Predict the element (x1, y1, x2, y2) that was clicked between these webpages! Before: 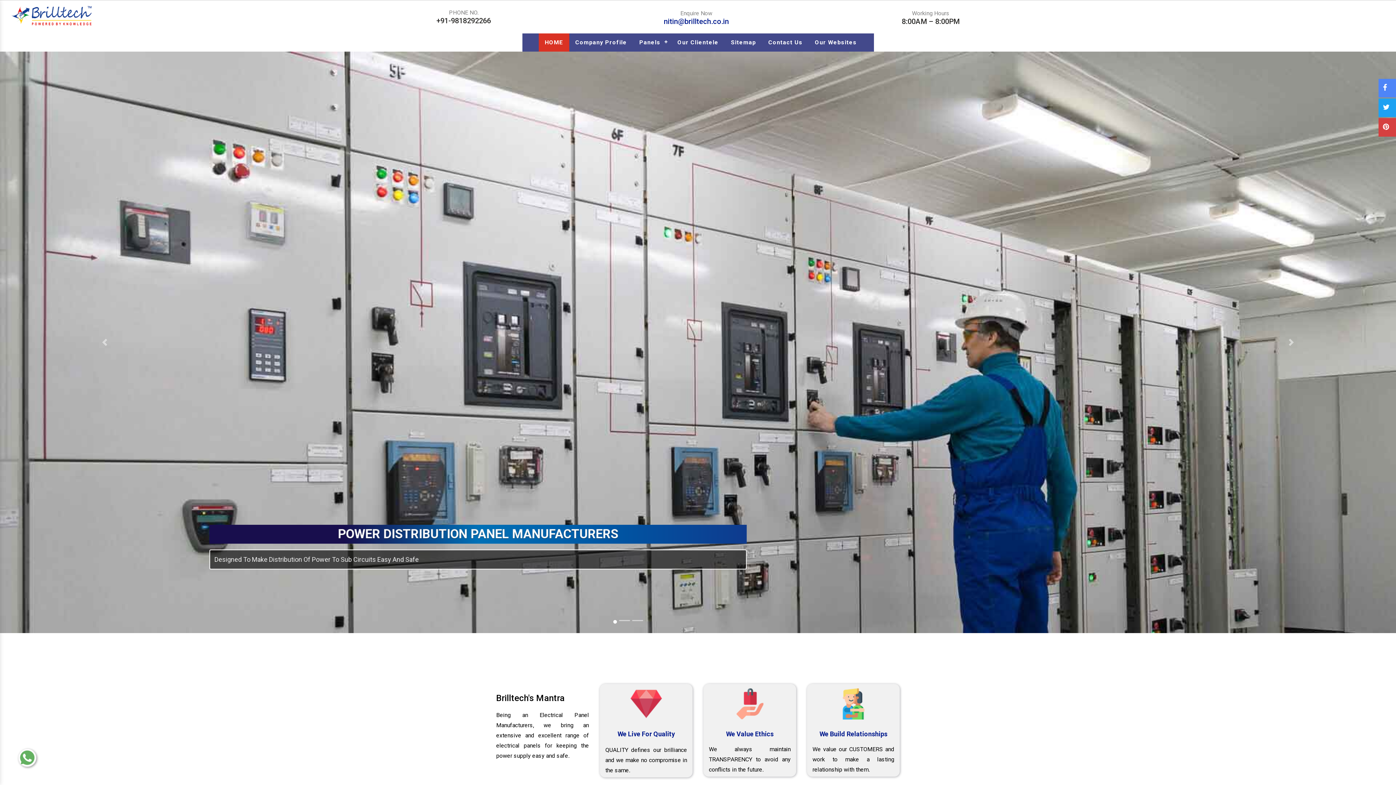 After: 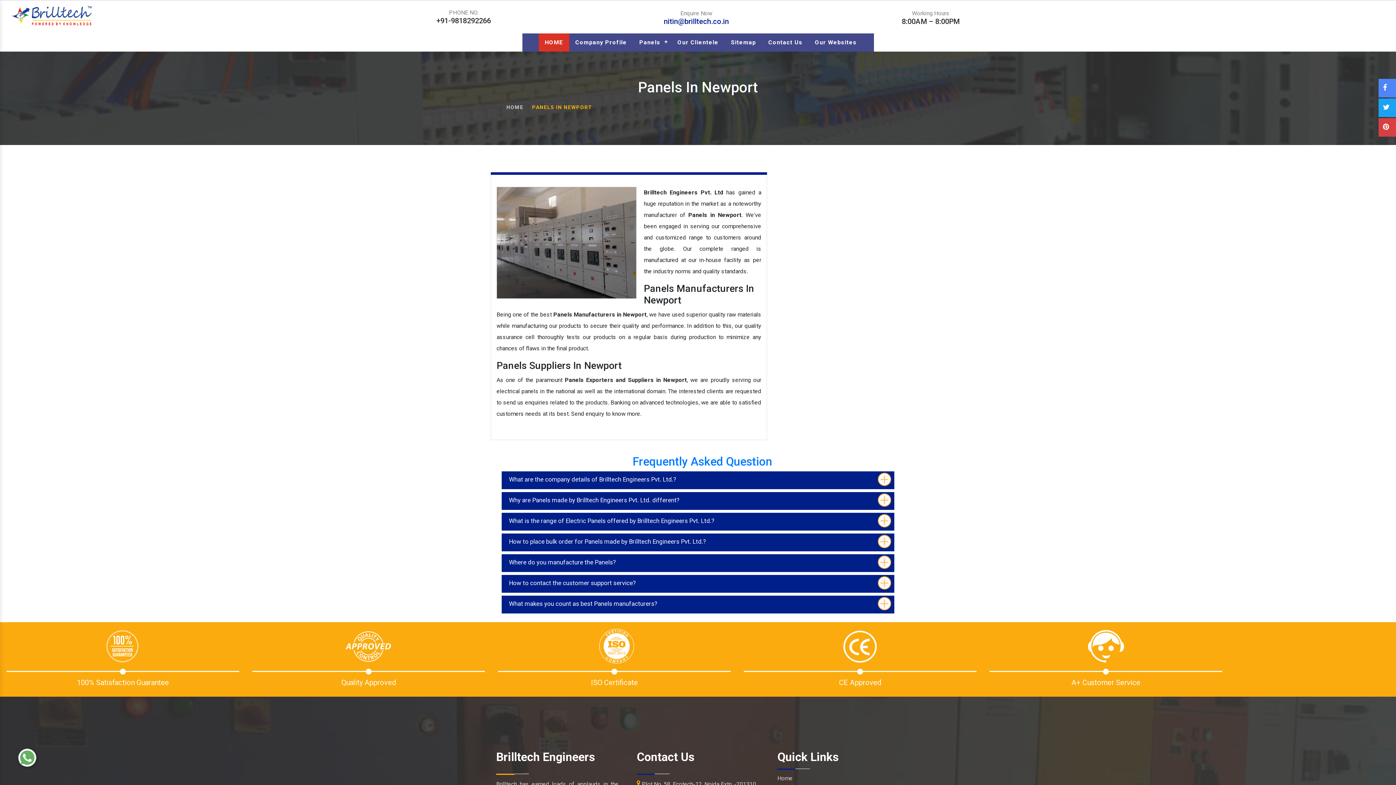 Action: bbox: (633, 33, 671, 51) label: Panels